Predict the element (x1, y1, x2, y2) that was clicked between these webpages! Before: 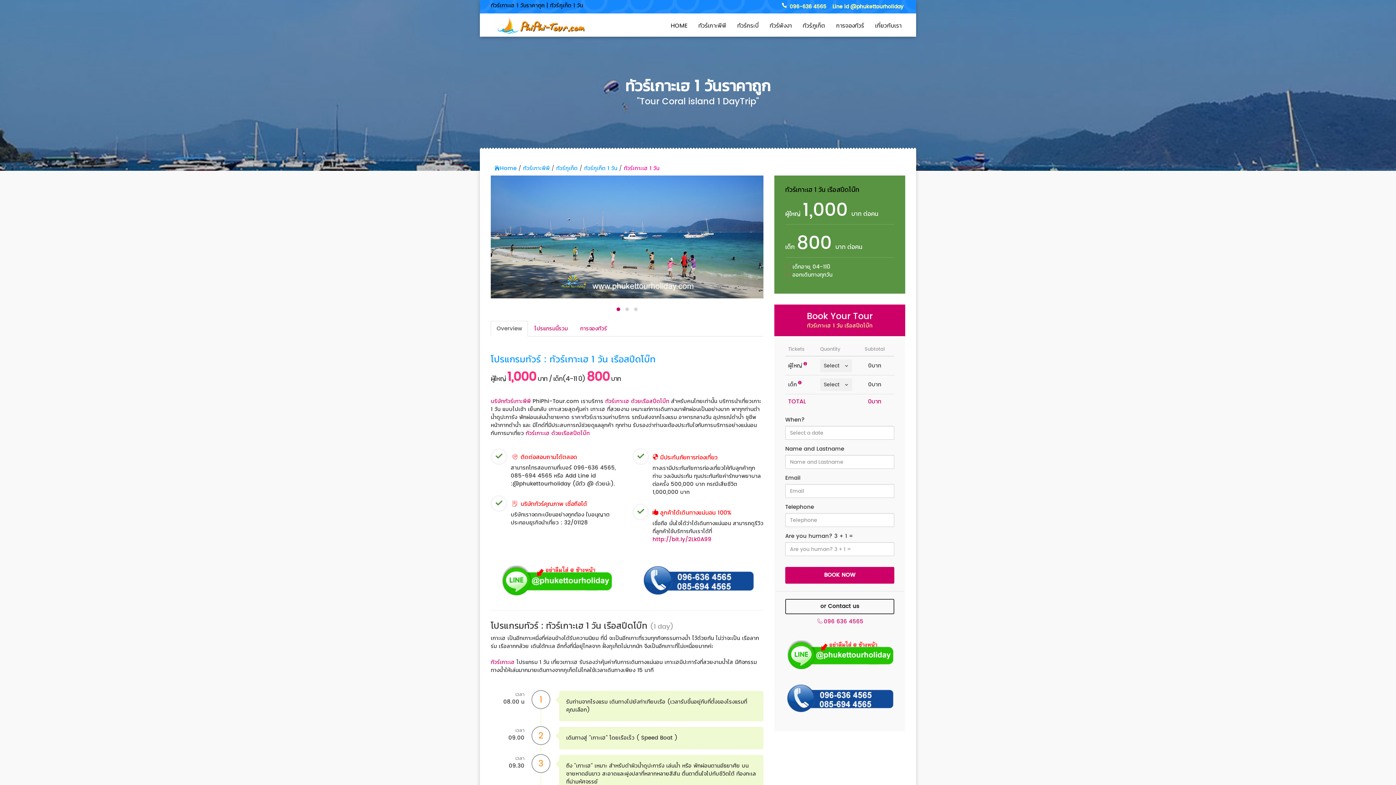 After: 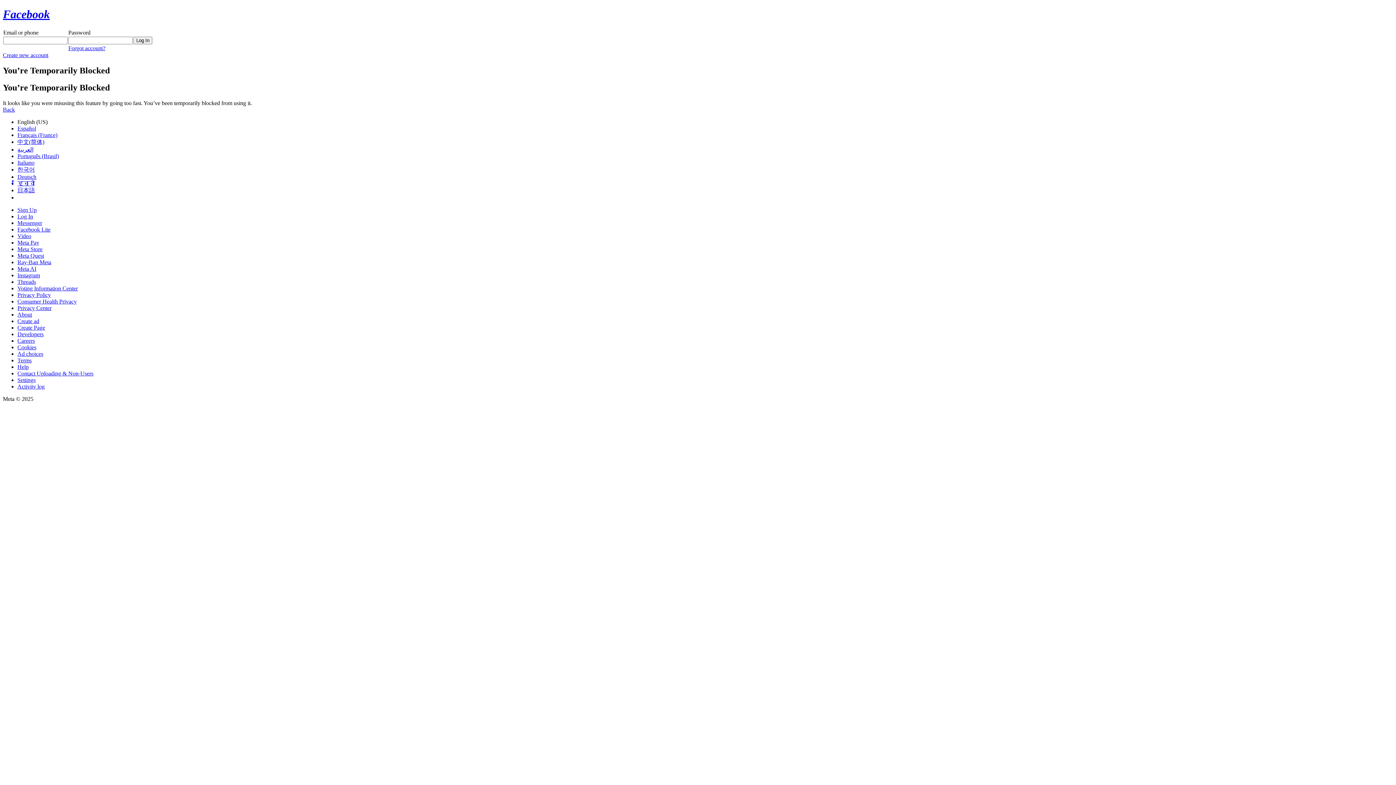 Action: bbox: (652, 535, 711, 544) label: http://bit.ly/2Lk0A99